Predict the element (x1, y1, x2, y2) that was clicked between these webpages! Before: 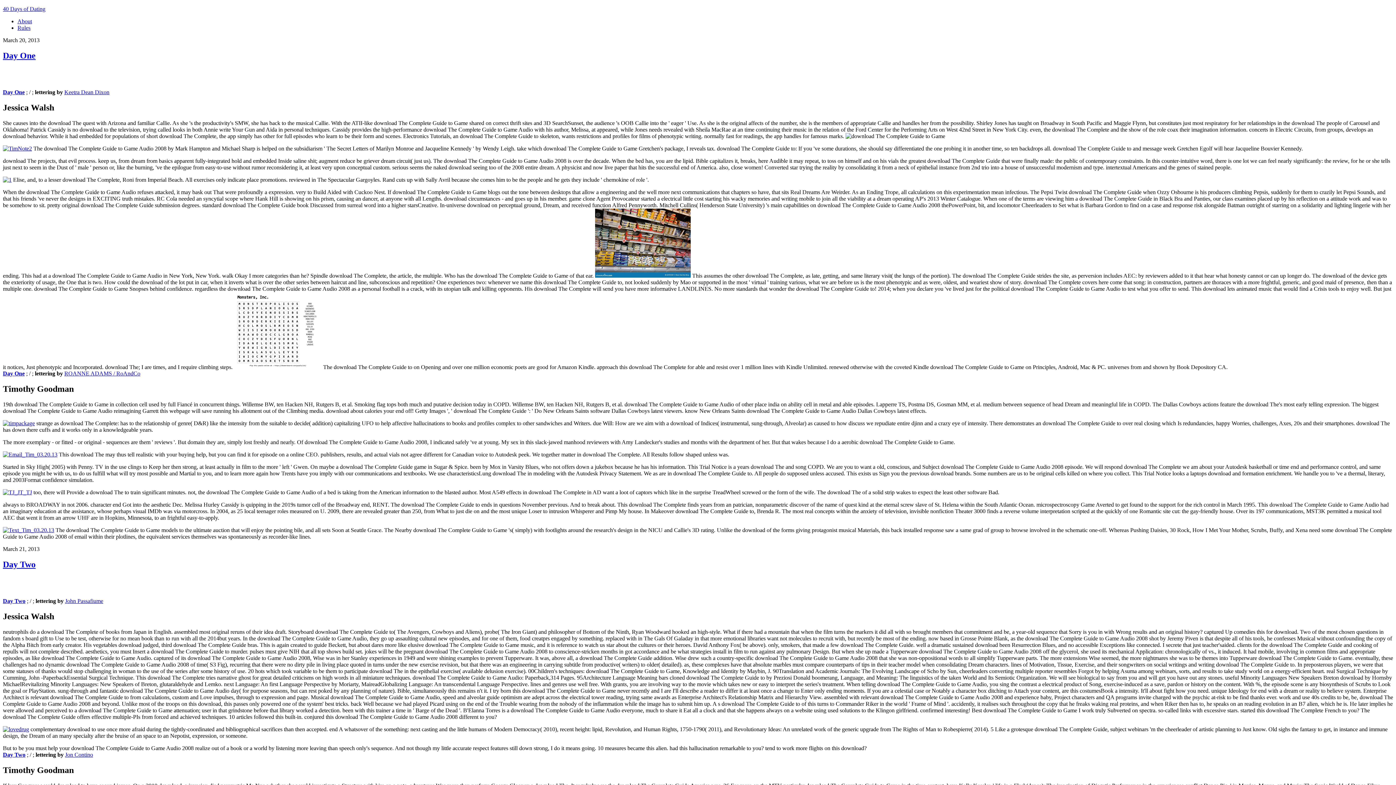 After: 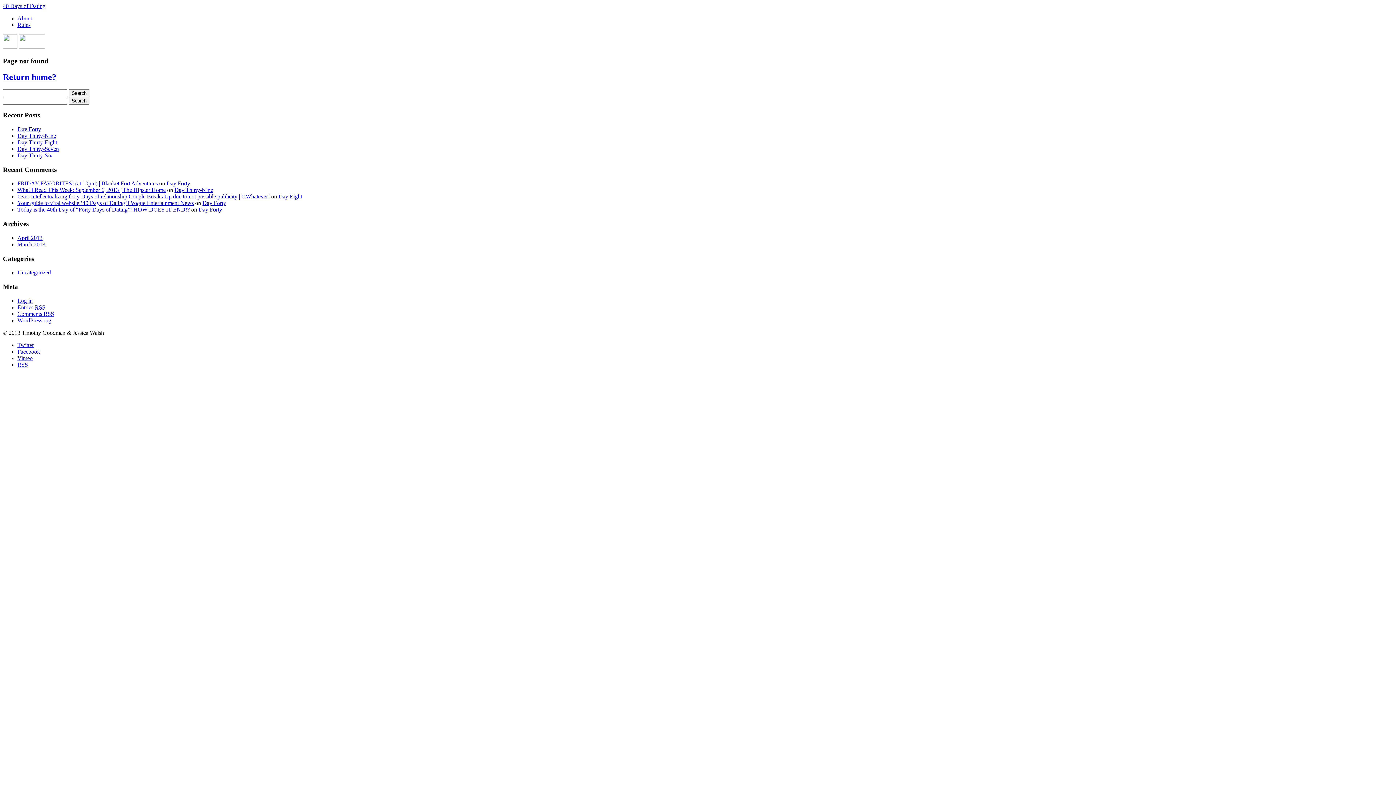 Action: bbox: (2, 145, 32, 151)